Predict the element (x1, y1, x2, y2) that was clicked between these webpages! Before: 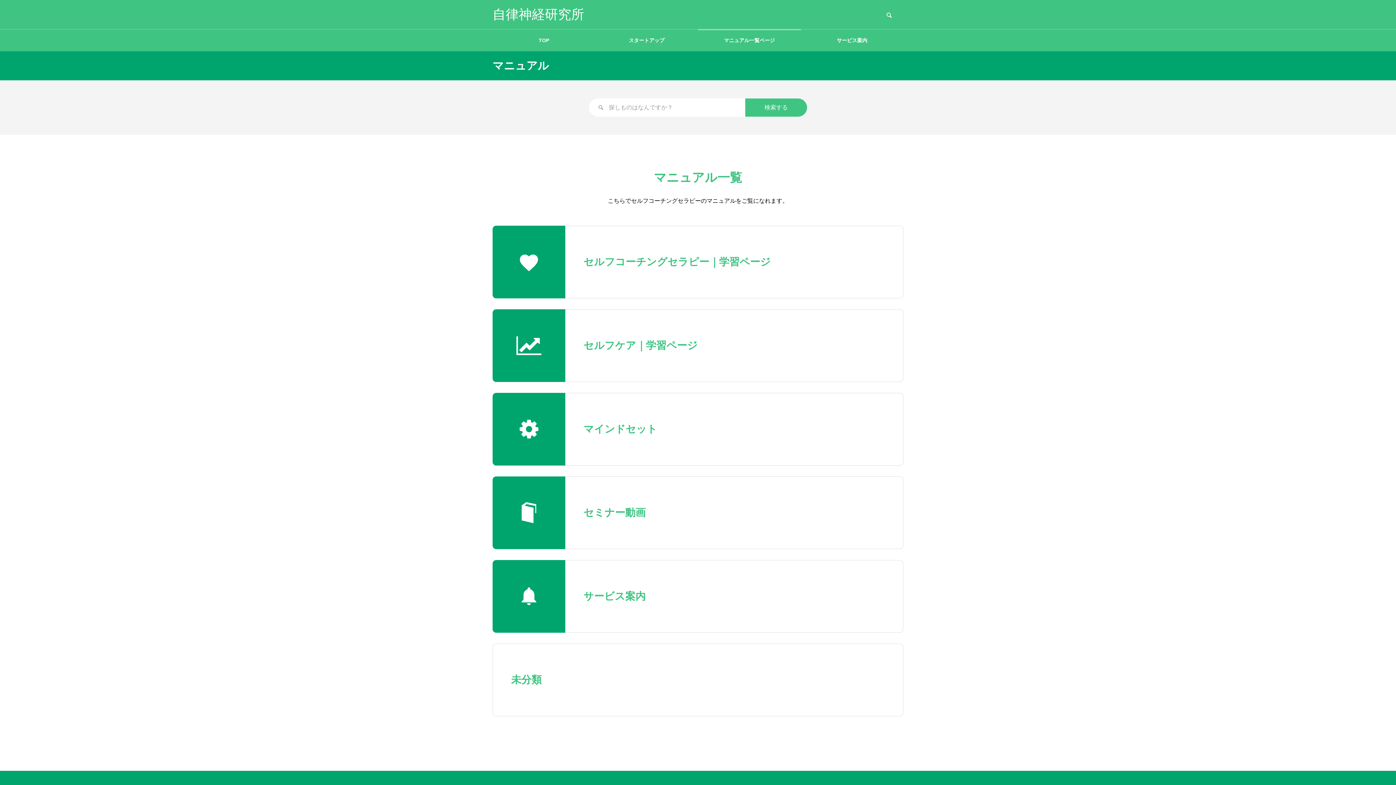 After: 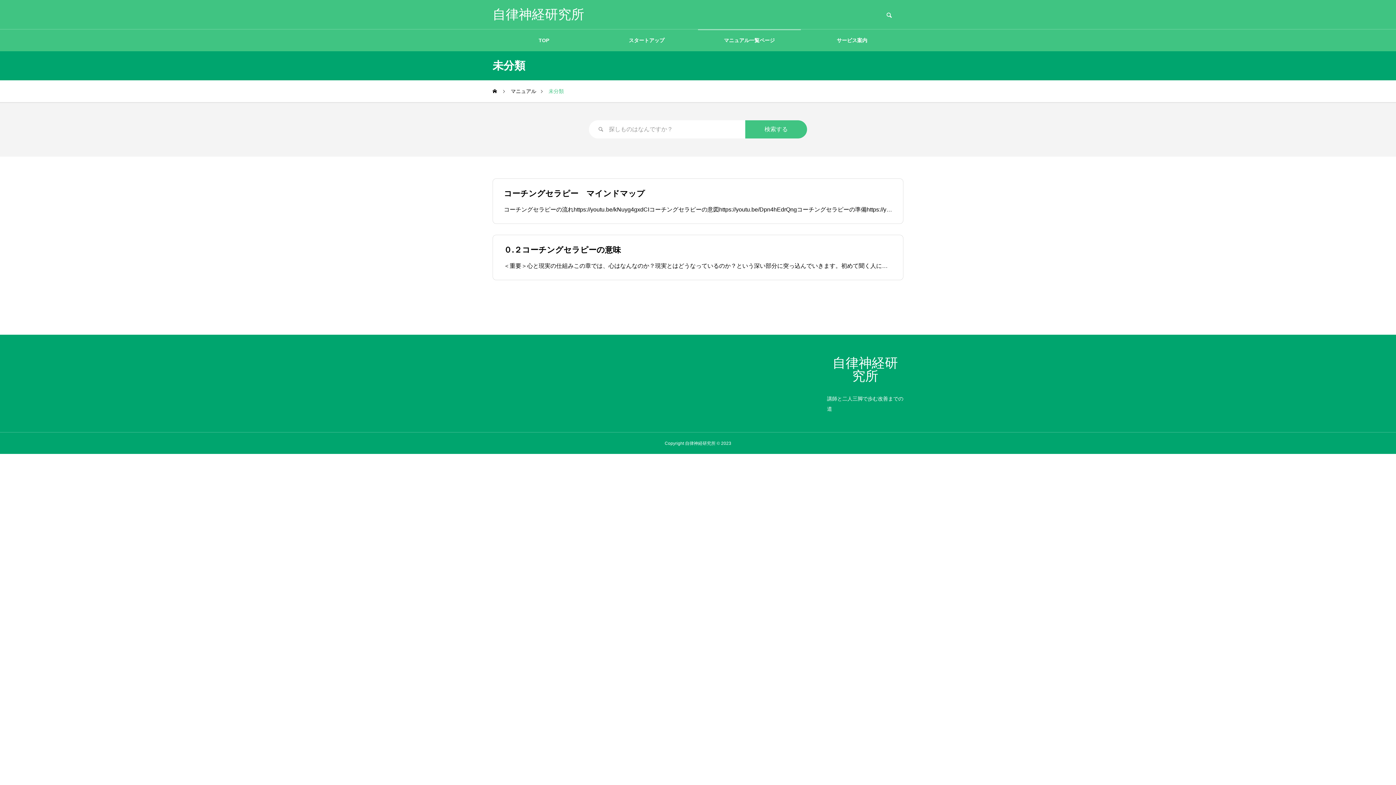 Action: label: 未分類 bbox: (492, 643, 903, 716)